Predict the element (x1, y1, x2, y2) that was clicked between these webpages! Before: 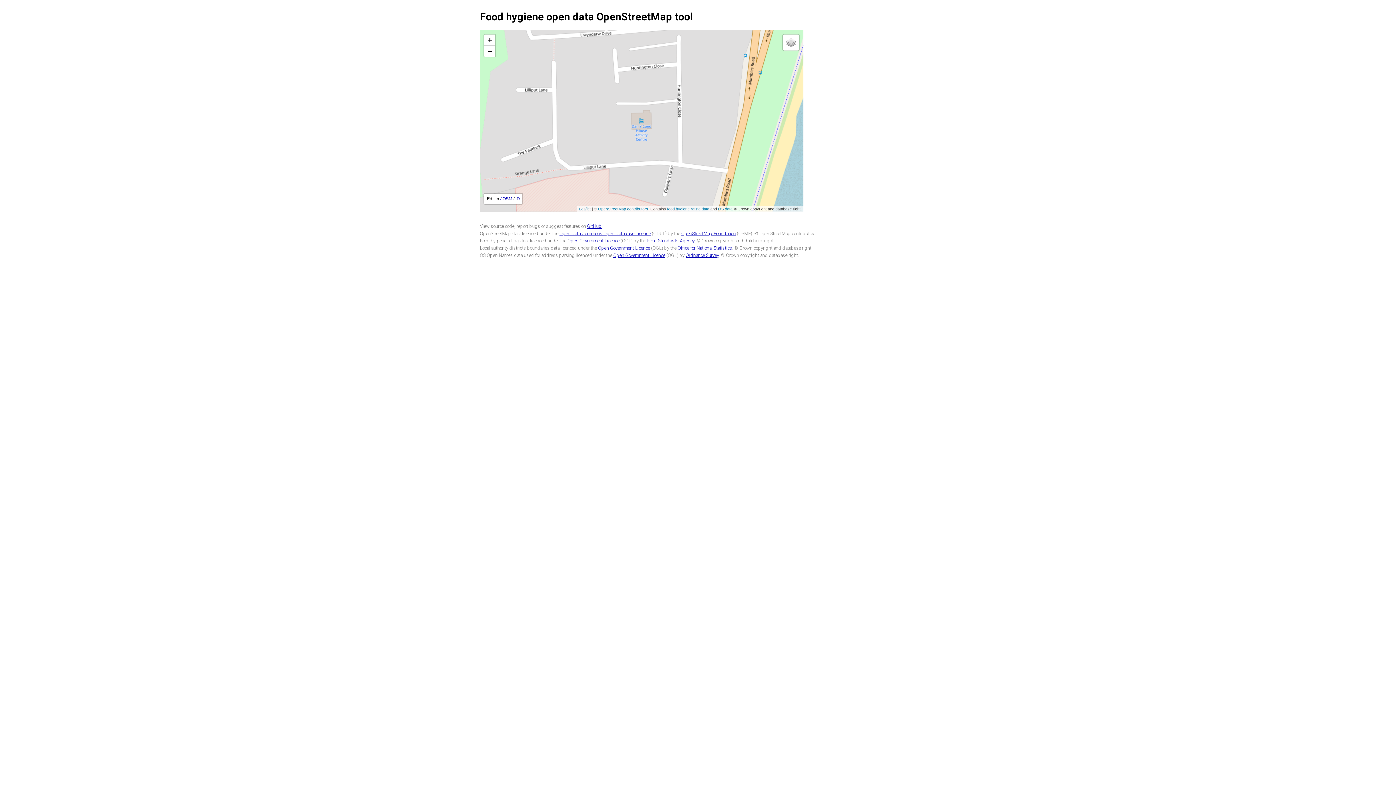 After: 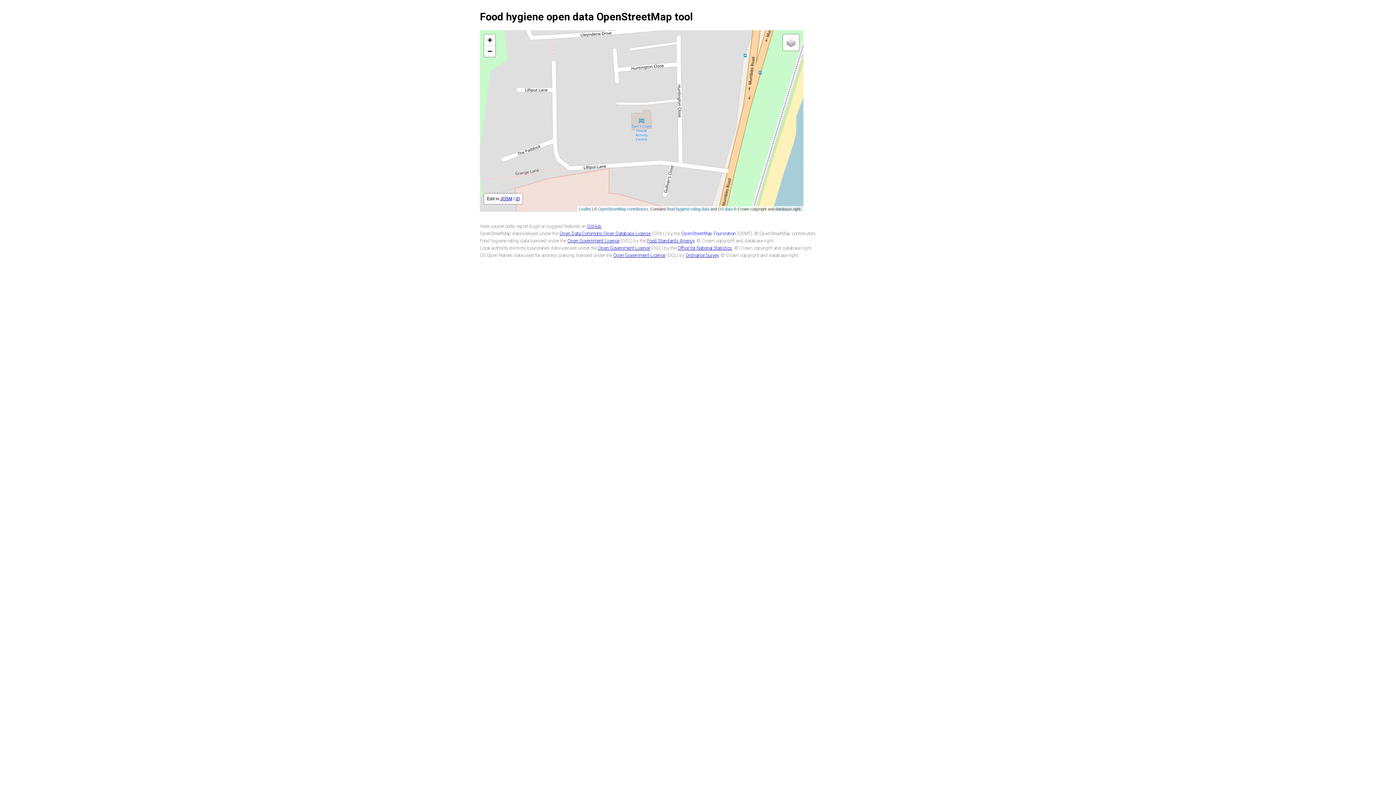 Action: label: OpenStreetMap Foundation bbox: (681, 230, 736, 236)